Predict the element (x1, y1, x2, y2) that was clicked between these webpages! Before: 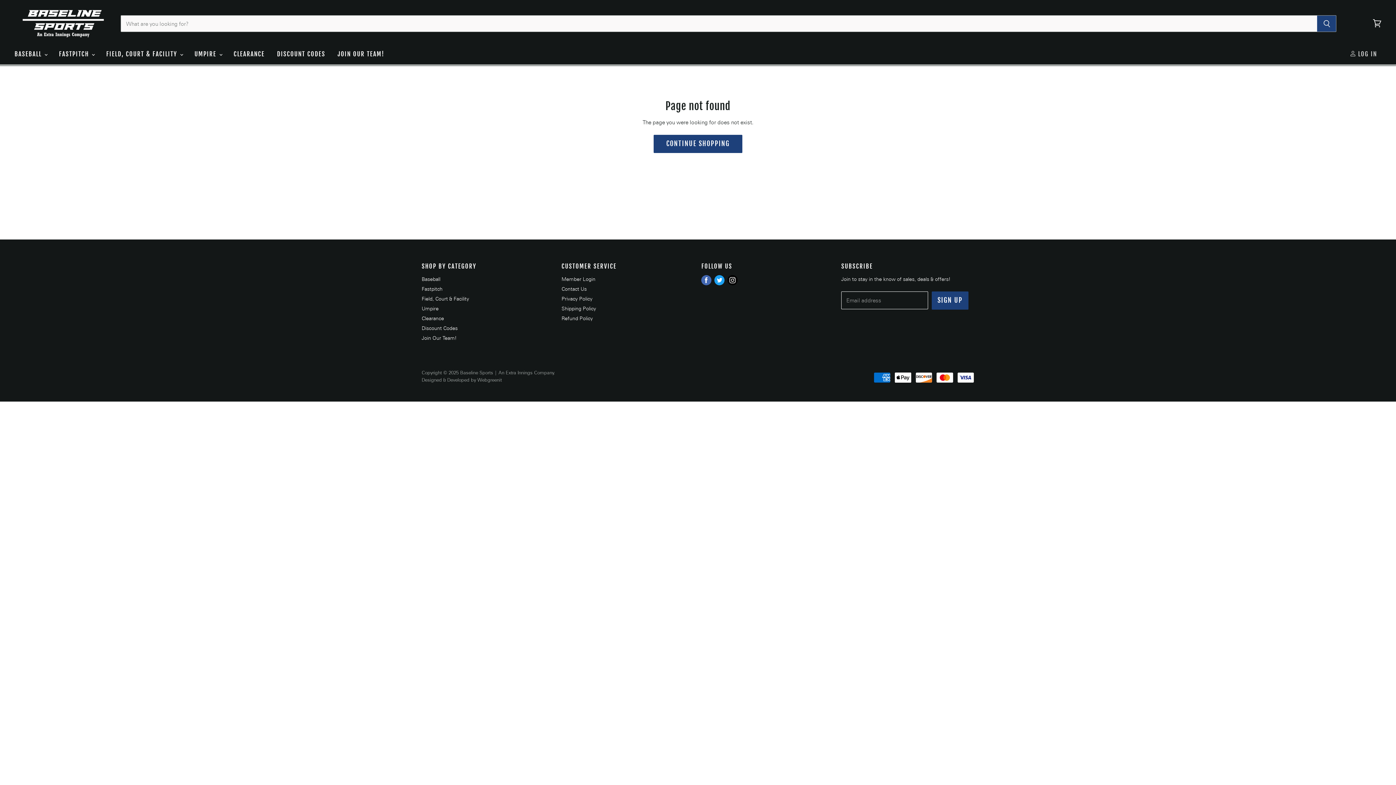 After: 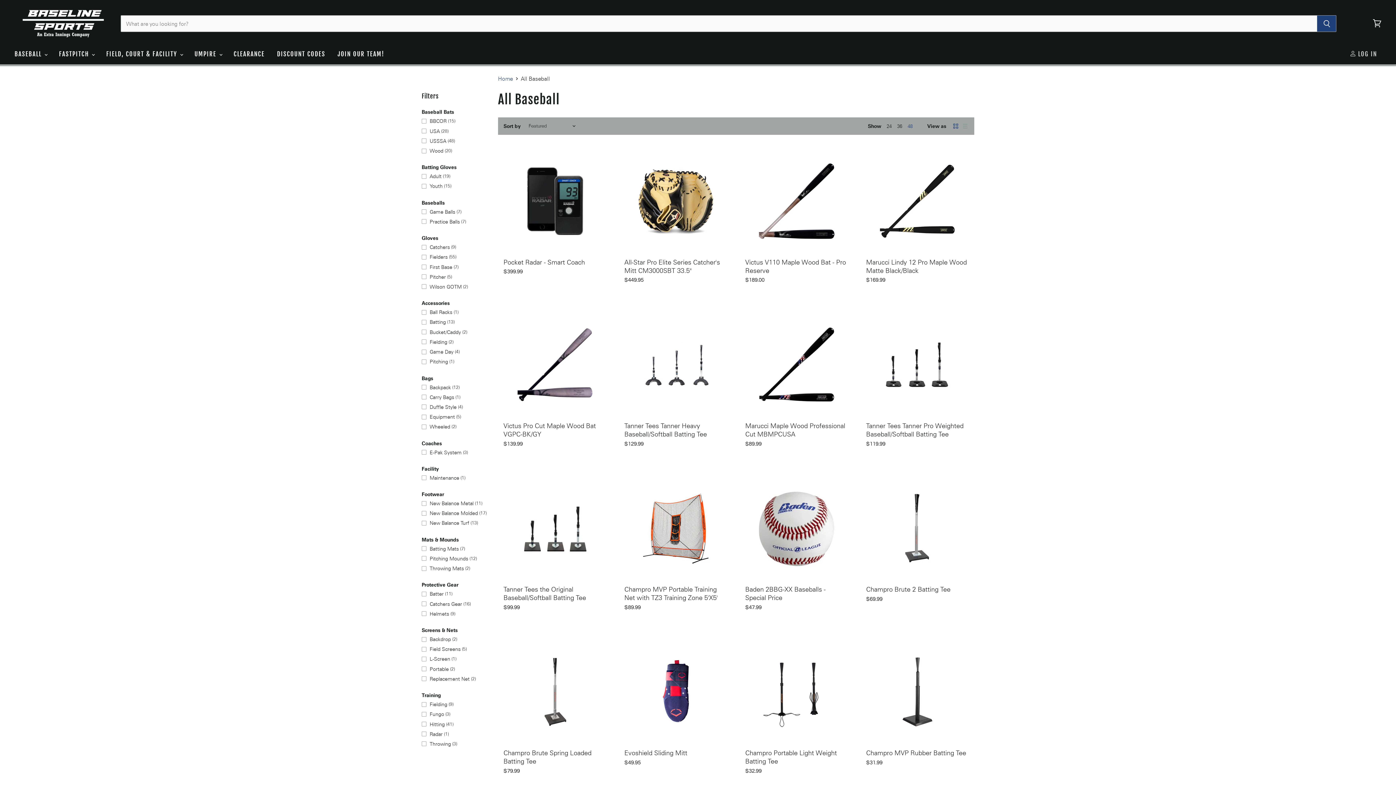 Action: label: Baseball bbox: (421, 276, 440, 282)